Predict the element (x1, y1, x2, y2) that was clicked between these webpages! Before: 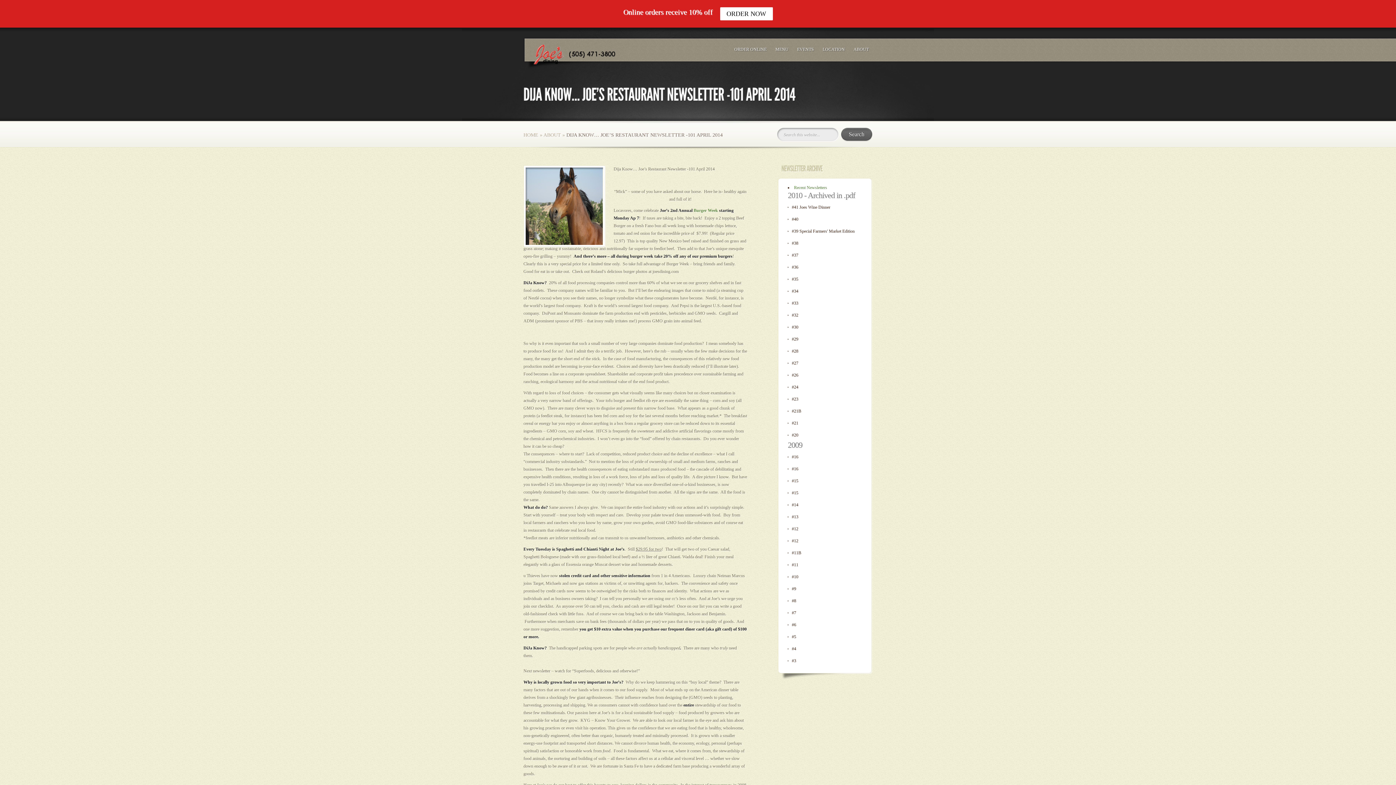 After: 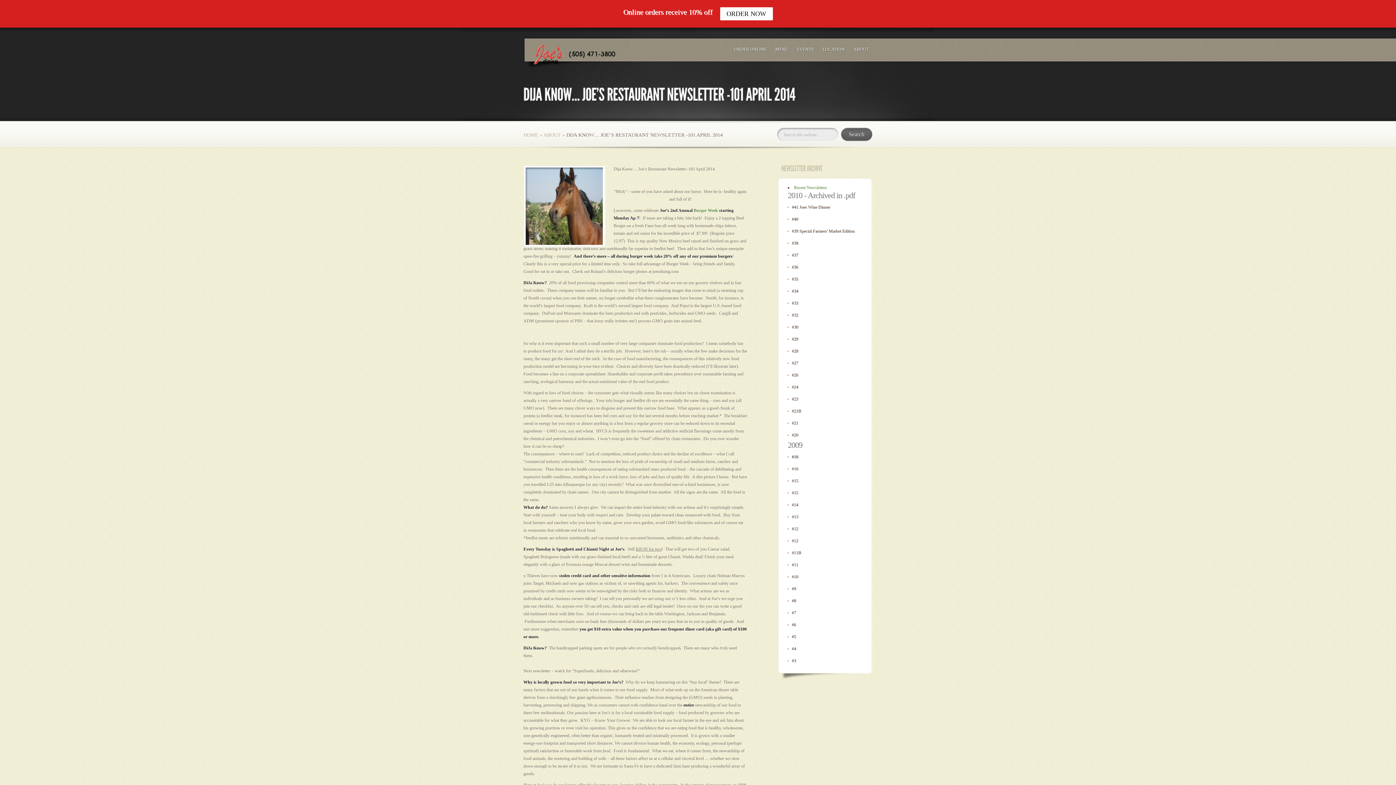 Action: label: #16 bbox: (792, 454, 798, 459)